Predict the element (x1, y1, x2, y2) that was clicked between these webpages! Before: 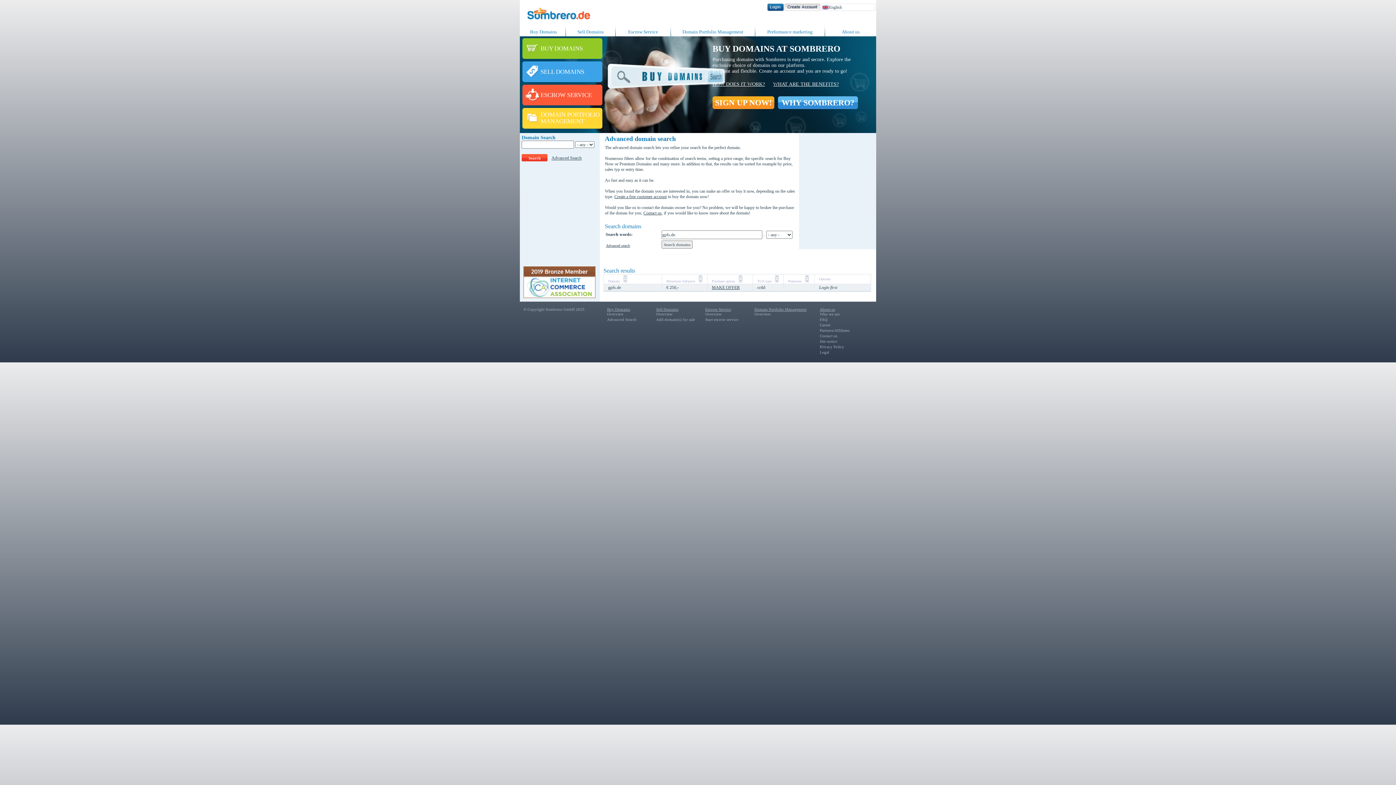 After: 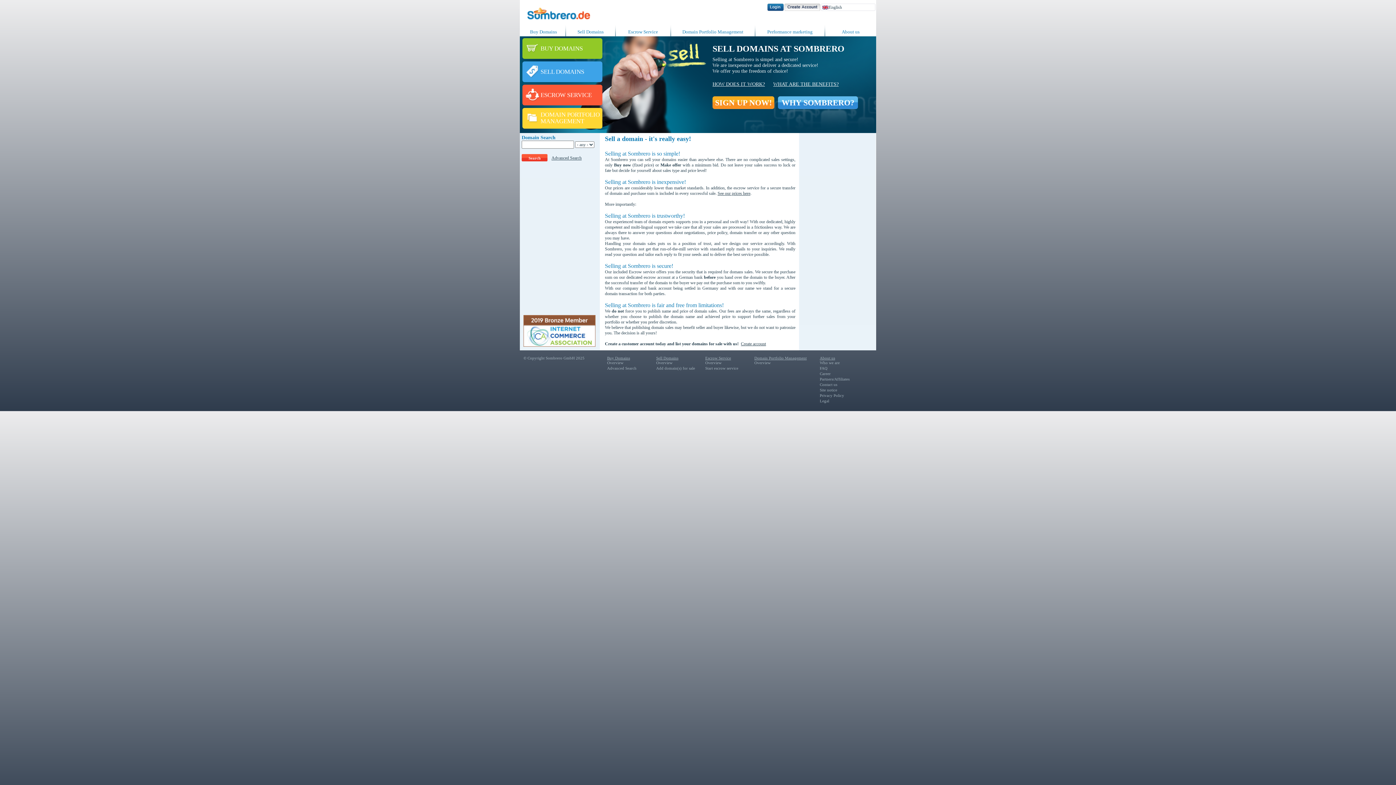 Action: bbox: (540, 68, 584, 75) label: SELL DOMAINS